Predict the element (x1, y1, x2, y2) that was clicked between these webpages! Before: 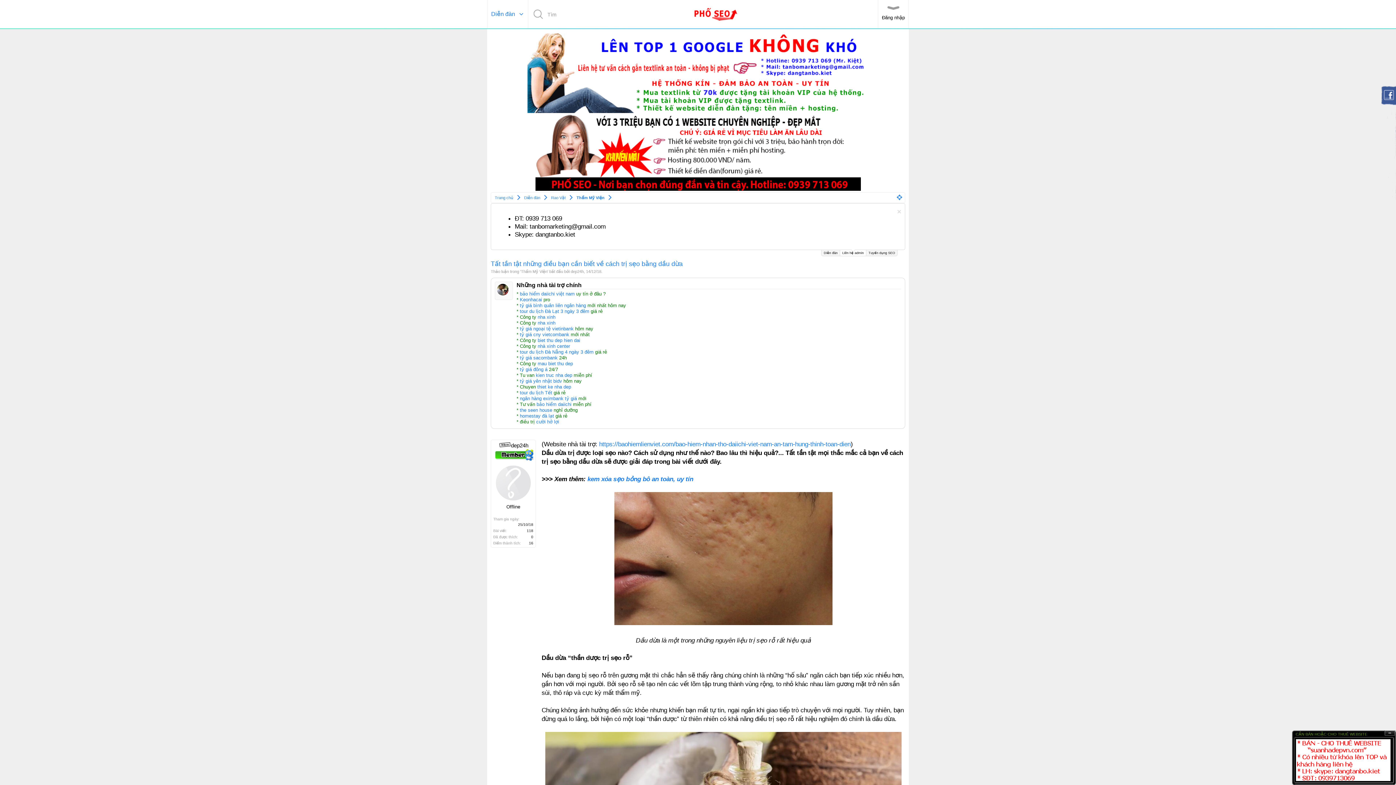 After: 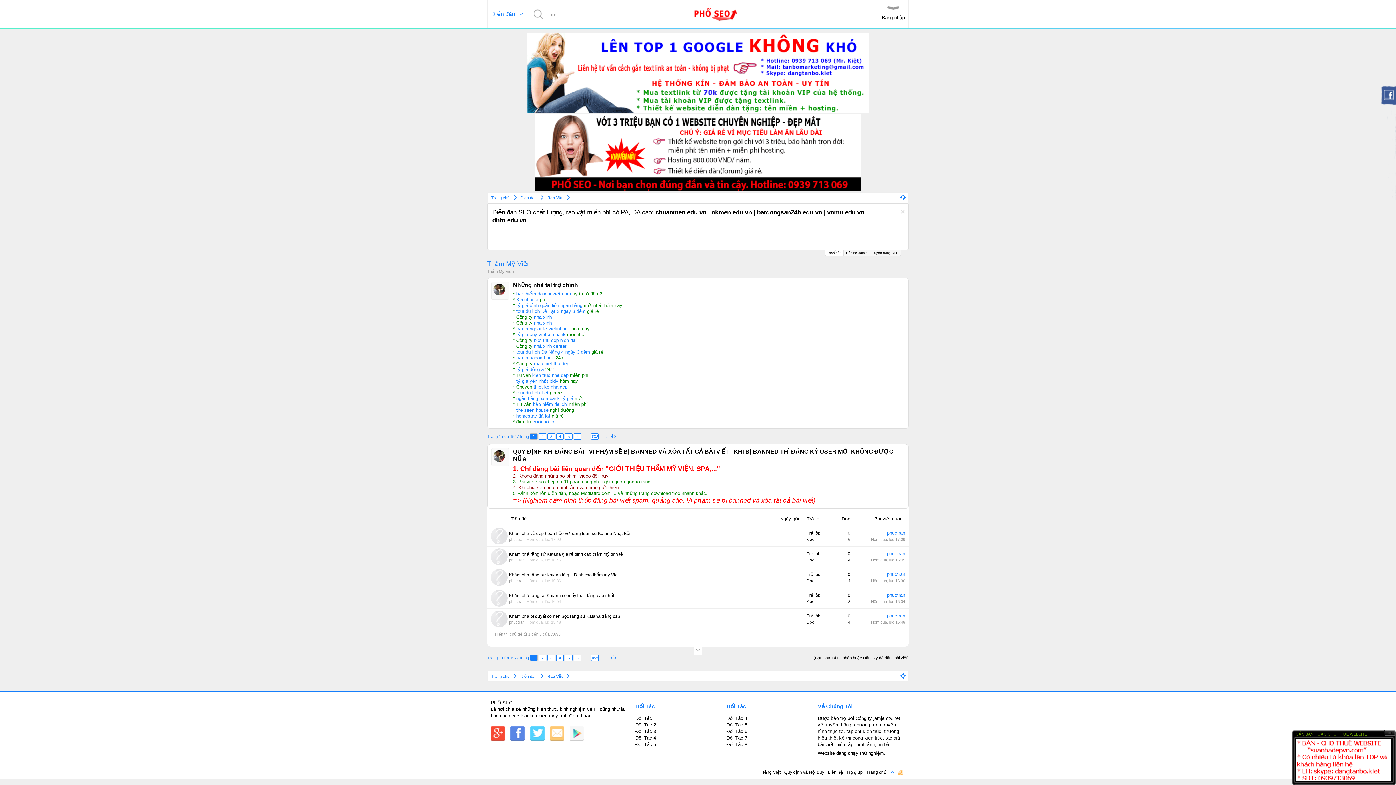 Action: label: Thẩm Mỹ Viện bbox: (521, 269, 547, 273)